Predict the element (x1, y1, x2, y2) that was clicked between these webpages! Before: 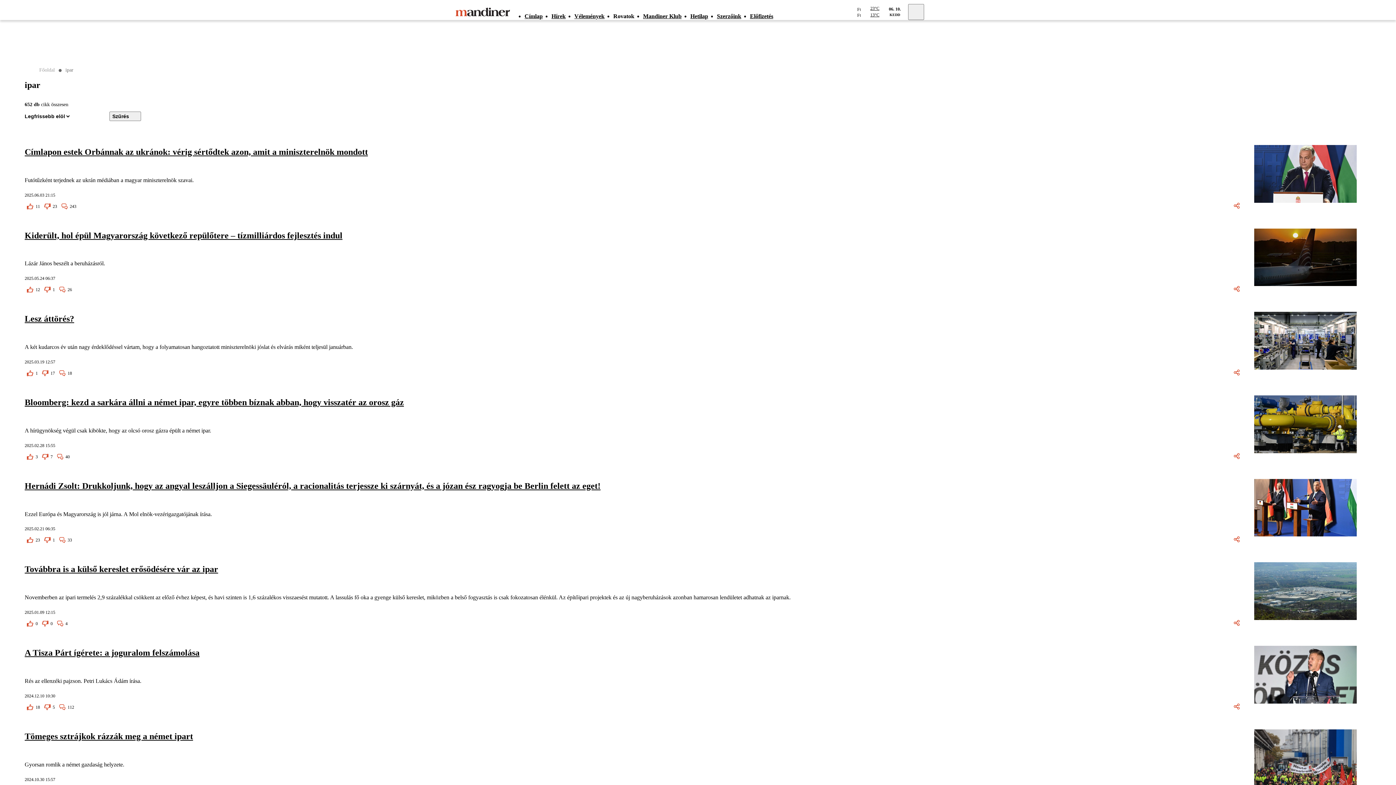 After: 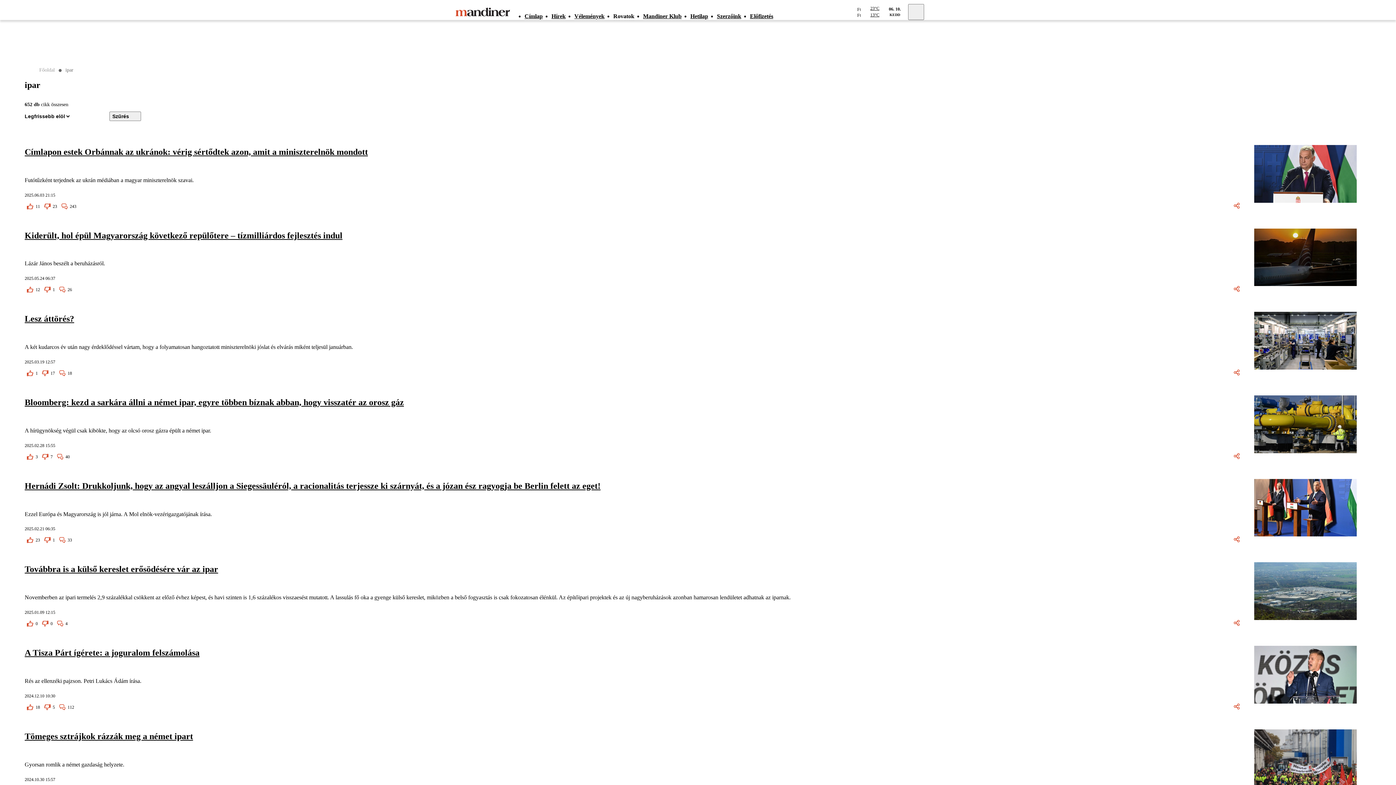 Action: bbox: (643, 4, 690, 27) label: Mandiner Klub